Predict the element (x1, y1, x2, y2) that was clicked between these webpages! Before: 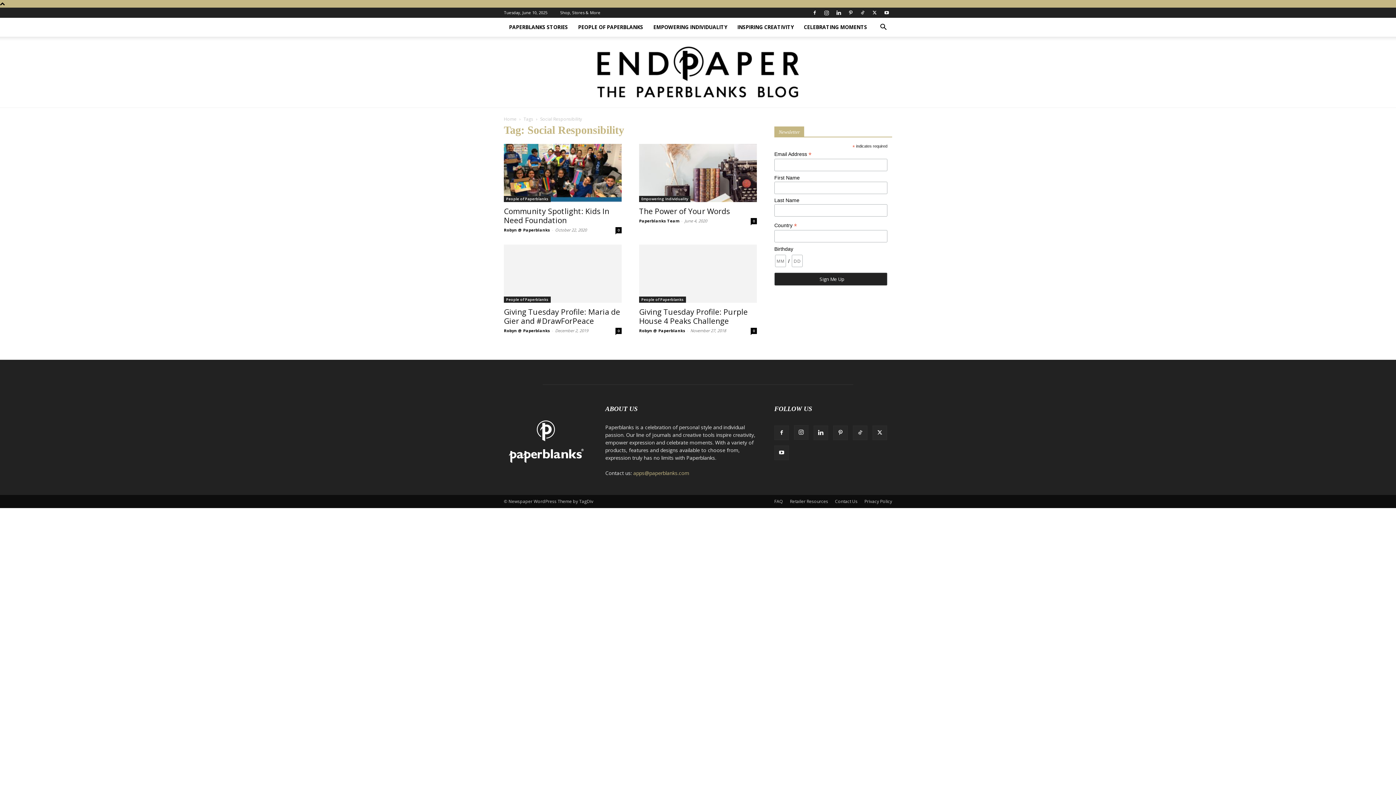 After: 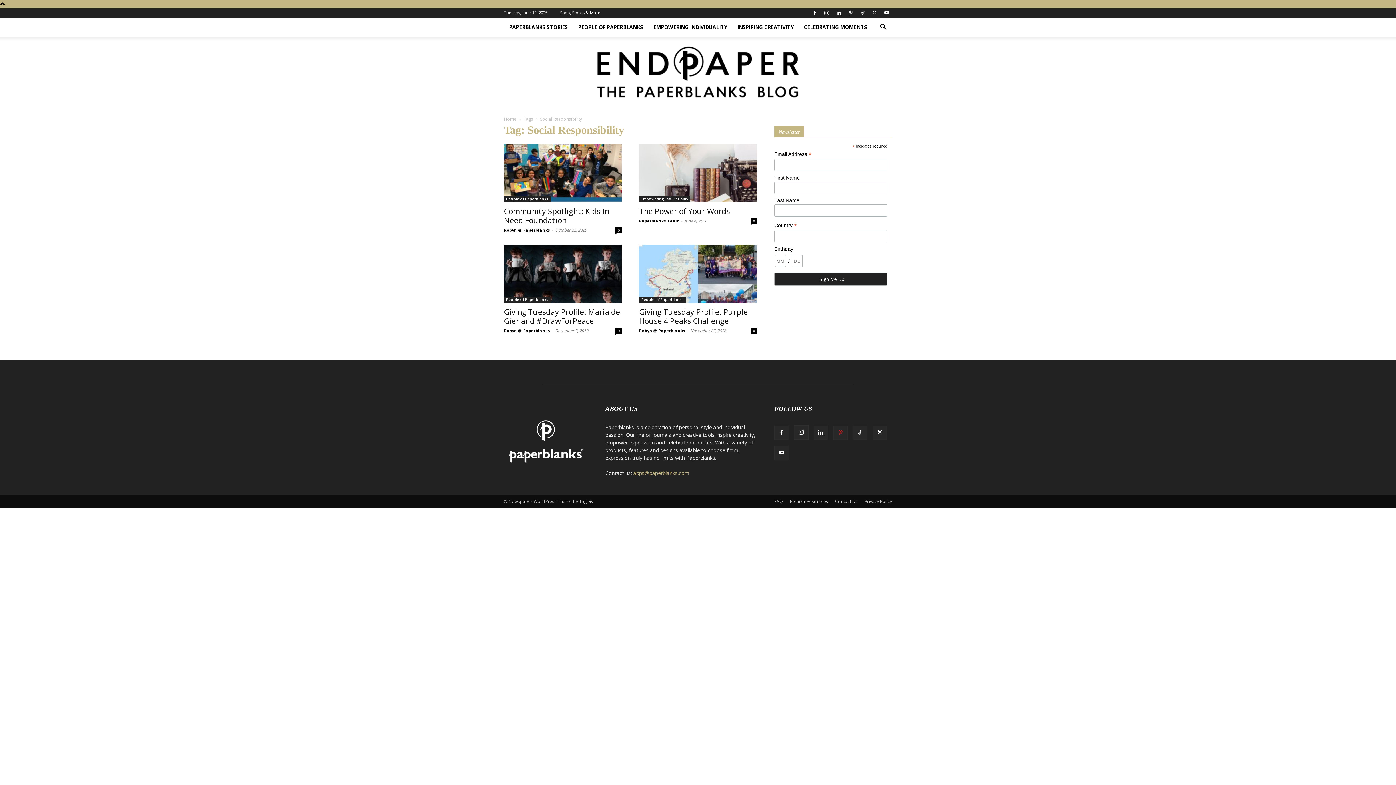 Action: bbox: (833, 425, 848, 440)